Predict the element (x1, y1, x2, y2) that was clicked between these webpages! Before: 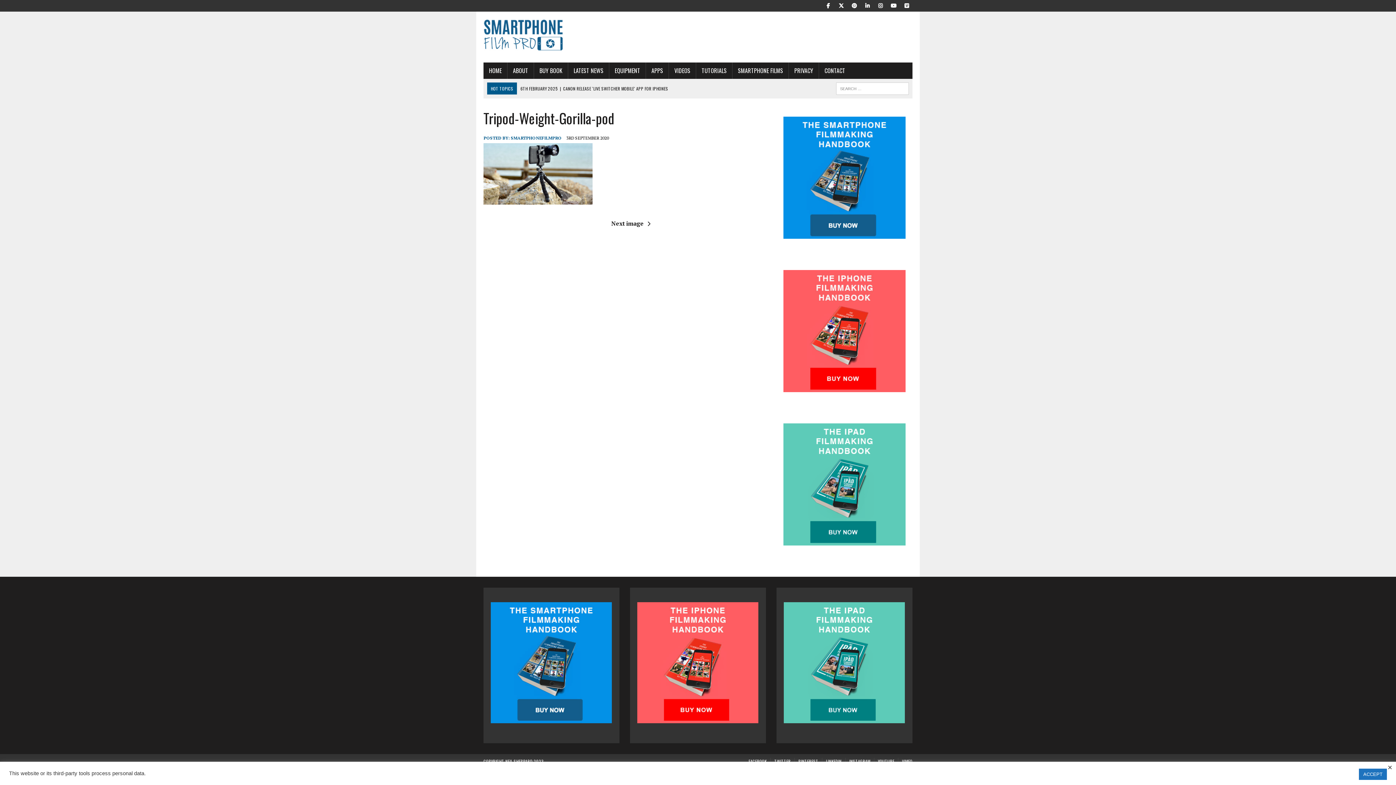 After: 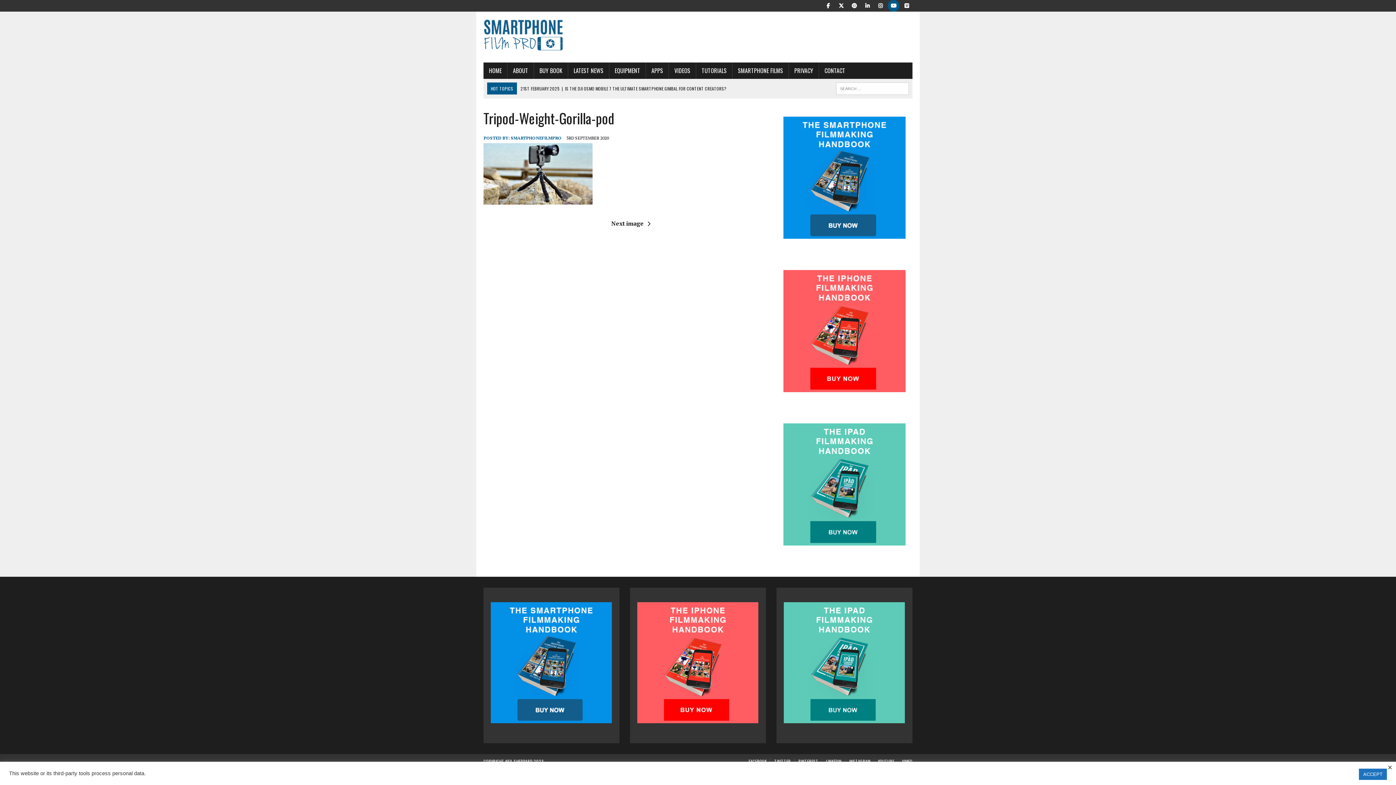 Action: label: YouTube bbox: (888, 0, 899, 9)